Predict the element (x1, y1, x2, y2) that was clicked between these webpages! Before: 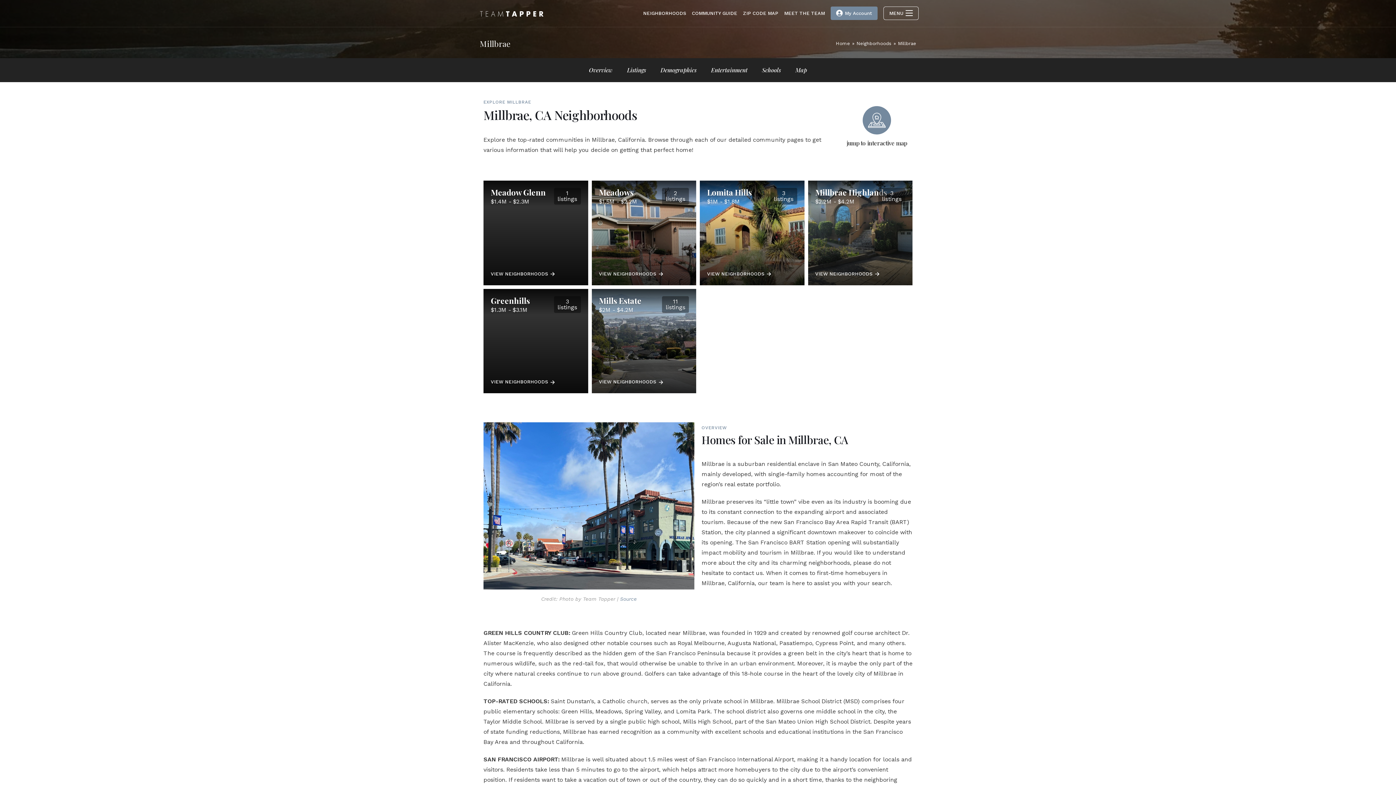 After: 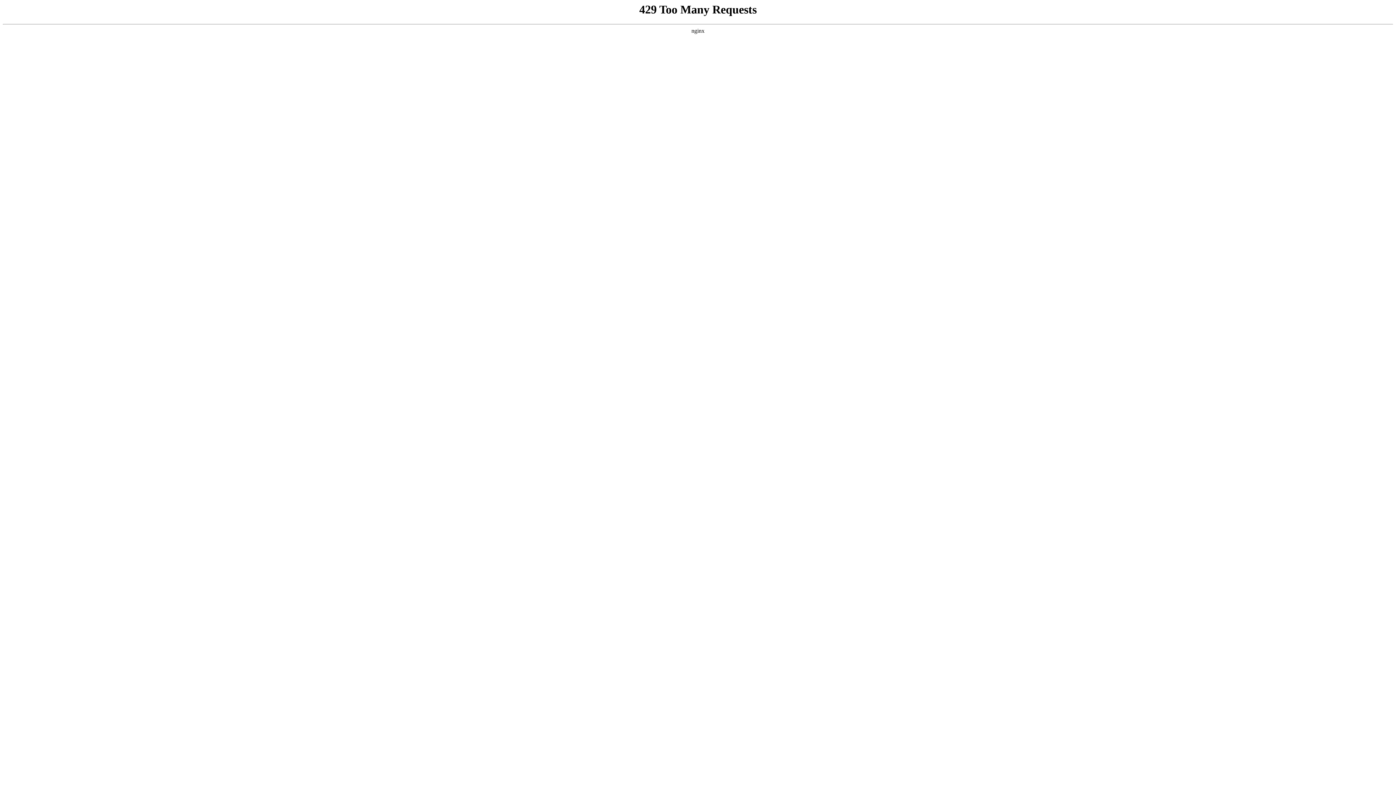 Action: bbox: (640, 0, 689, 26) label: NEIGHBORHOODS